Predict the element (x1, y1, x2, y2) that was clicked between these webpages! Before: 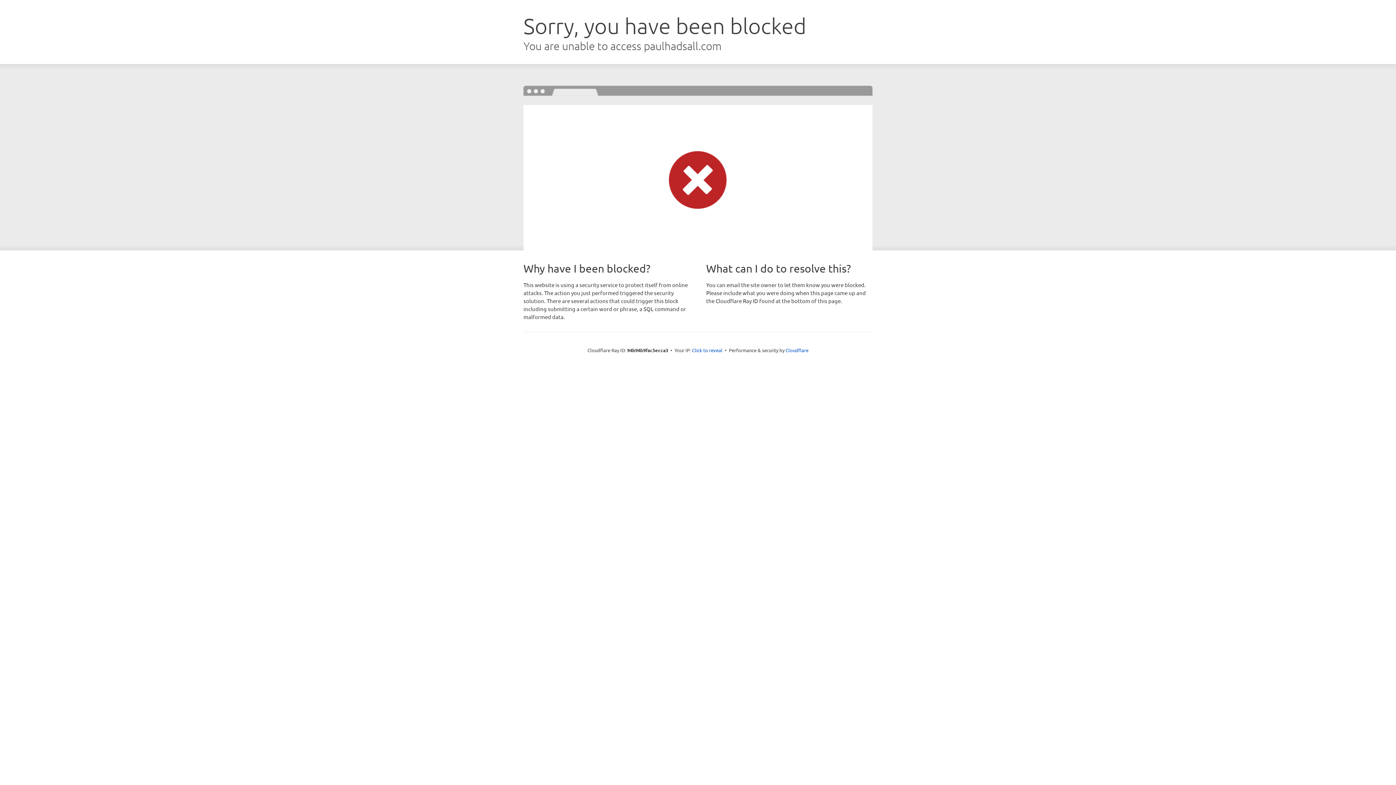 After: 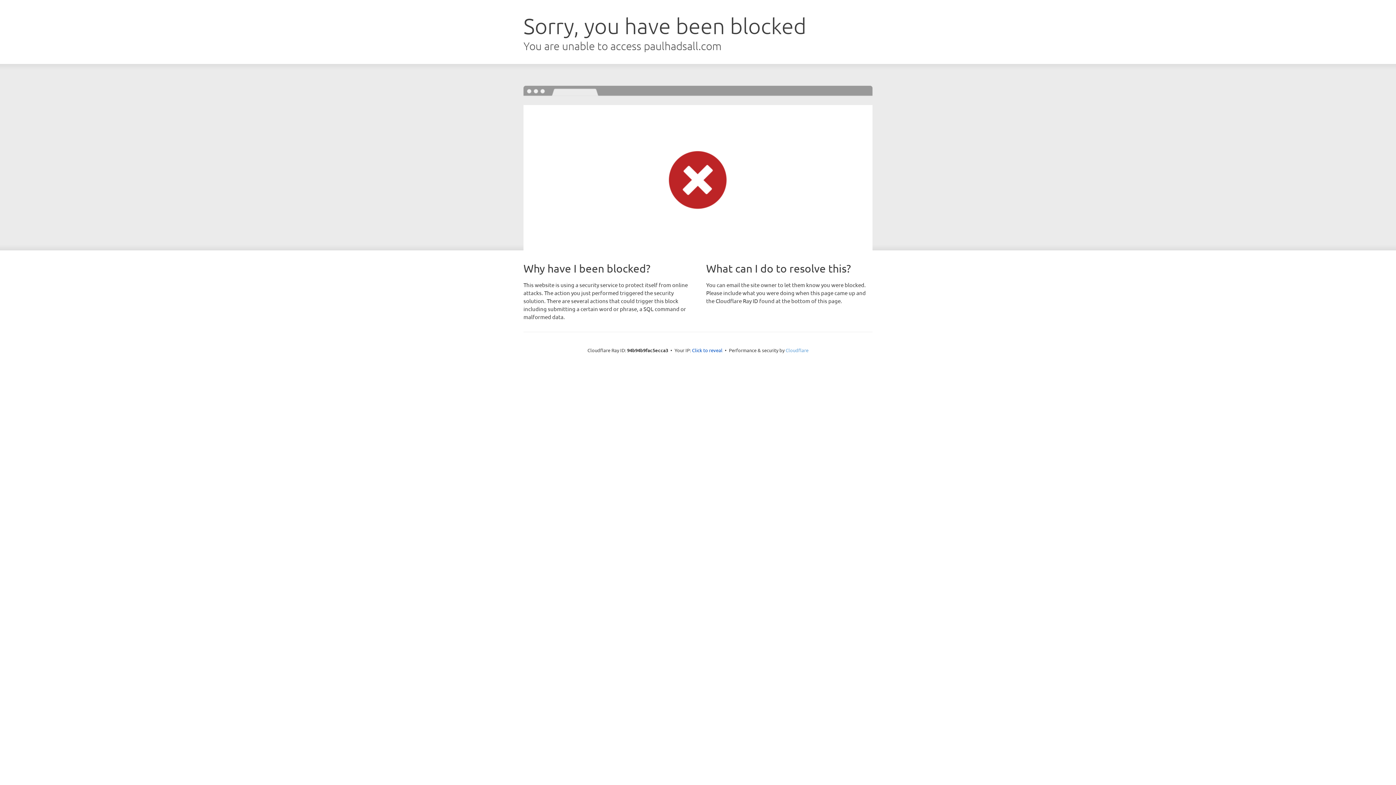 Action: label: Cloudflare bbox: (785, 347, 808, 353)